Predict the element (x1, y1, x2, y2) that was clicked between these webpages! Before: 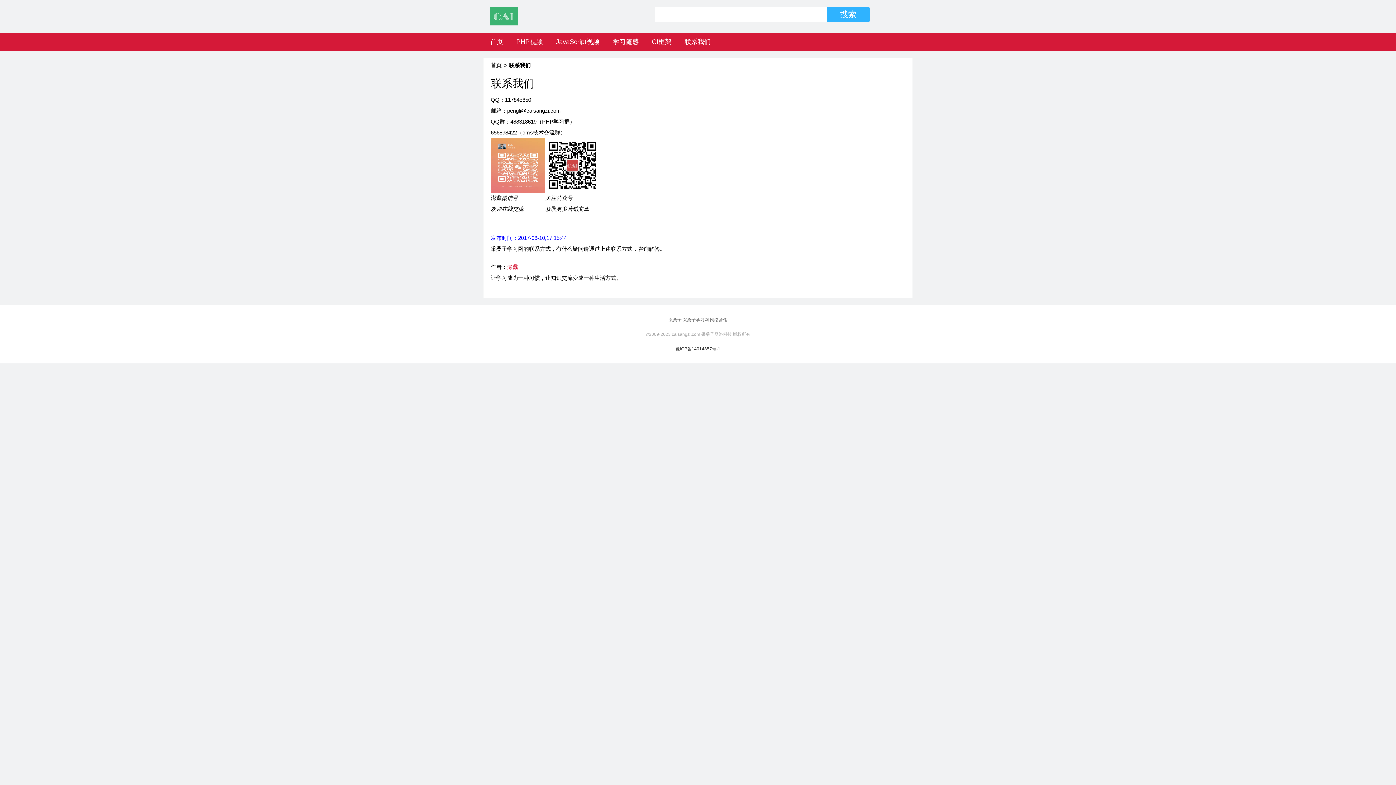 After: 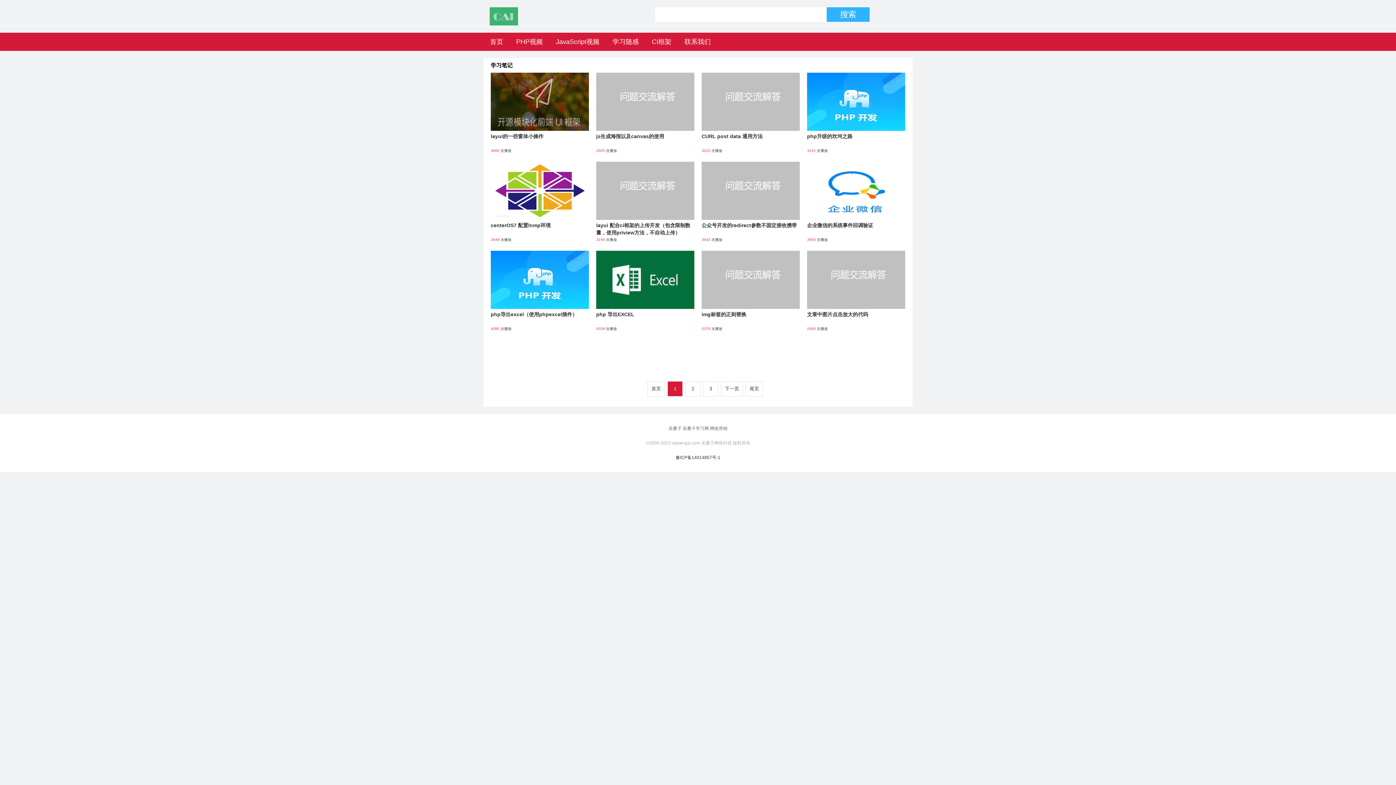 Action: label: 学习随感 bbox: (609, 32, 641, 50)